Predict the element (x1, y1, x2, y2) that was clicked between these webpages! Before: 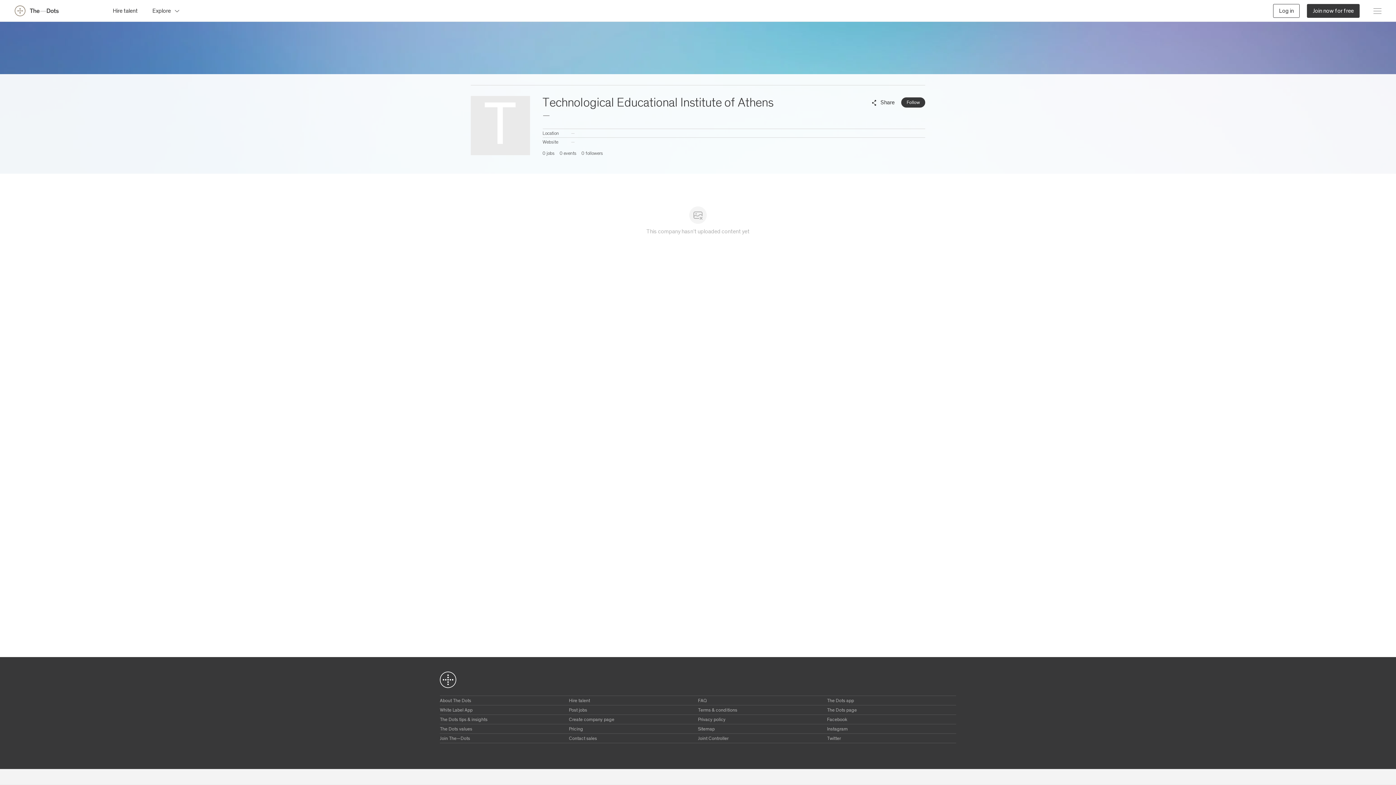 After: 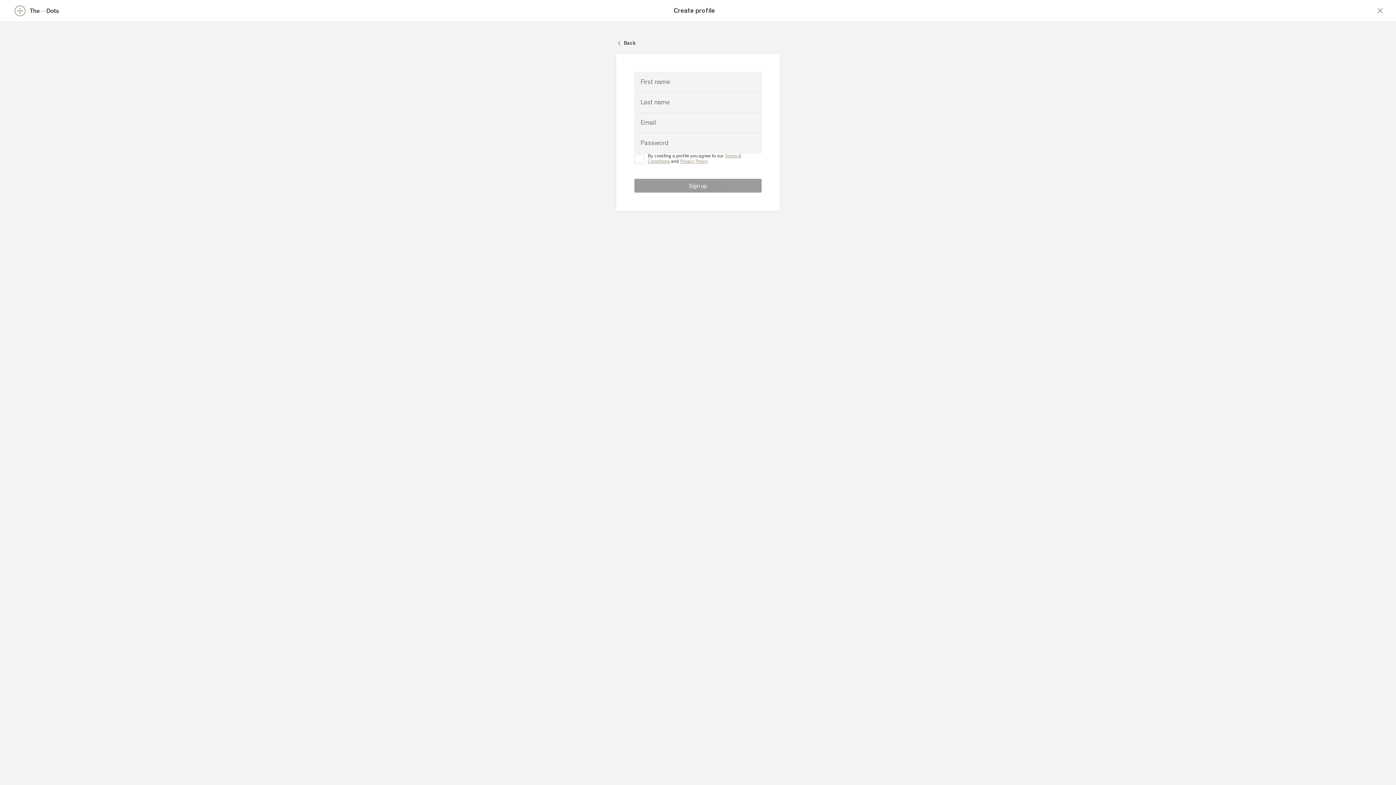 Action: label: Join The—Dots bbox: (440, 736, 470, 741)